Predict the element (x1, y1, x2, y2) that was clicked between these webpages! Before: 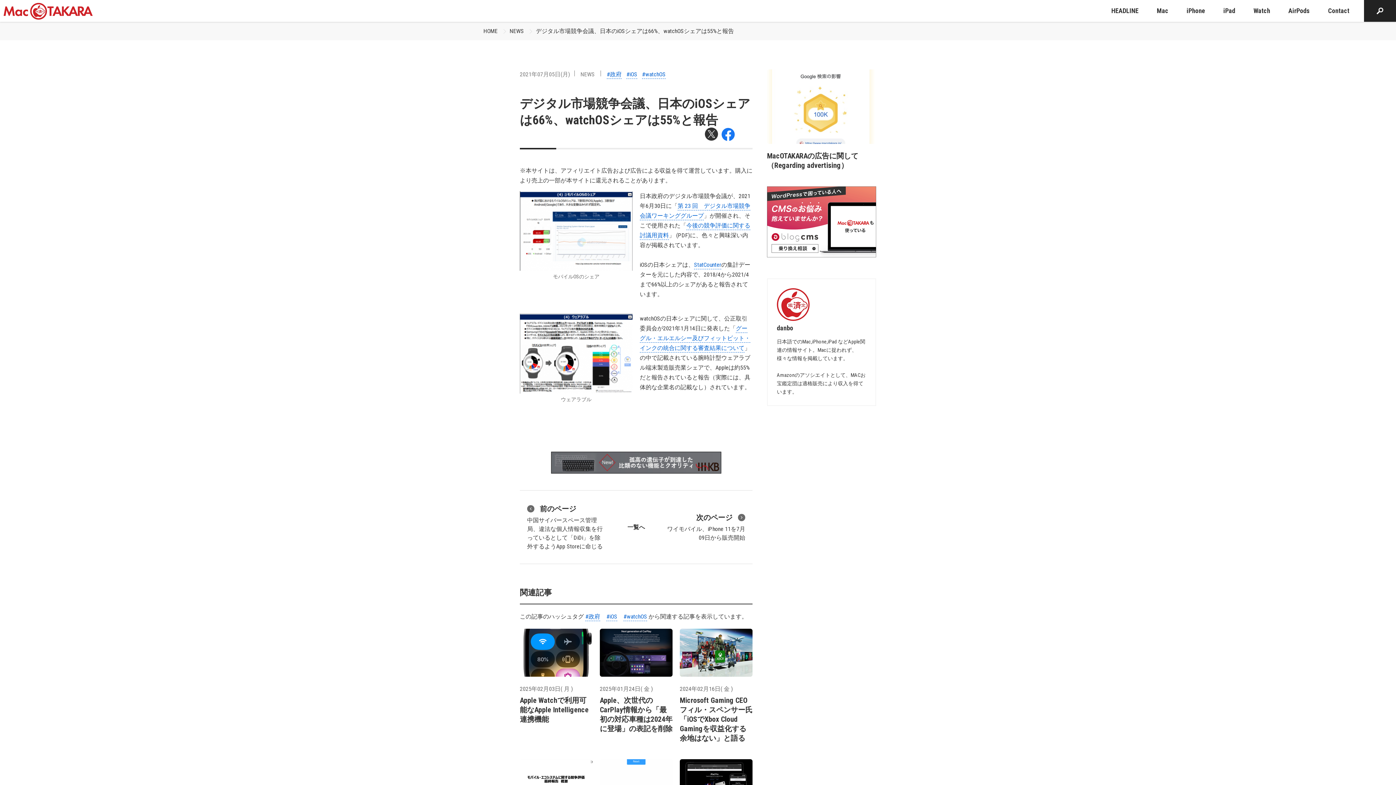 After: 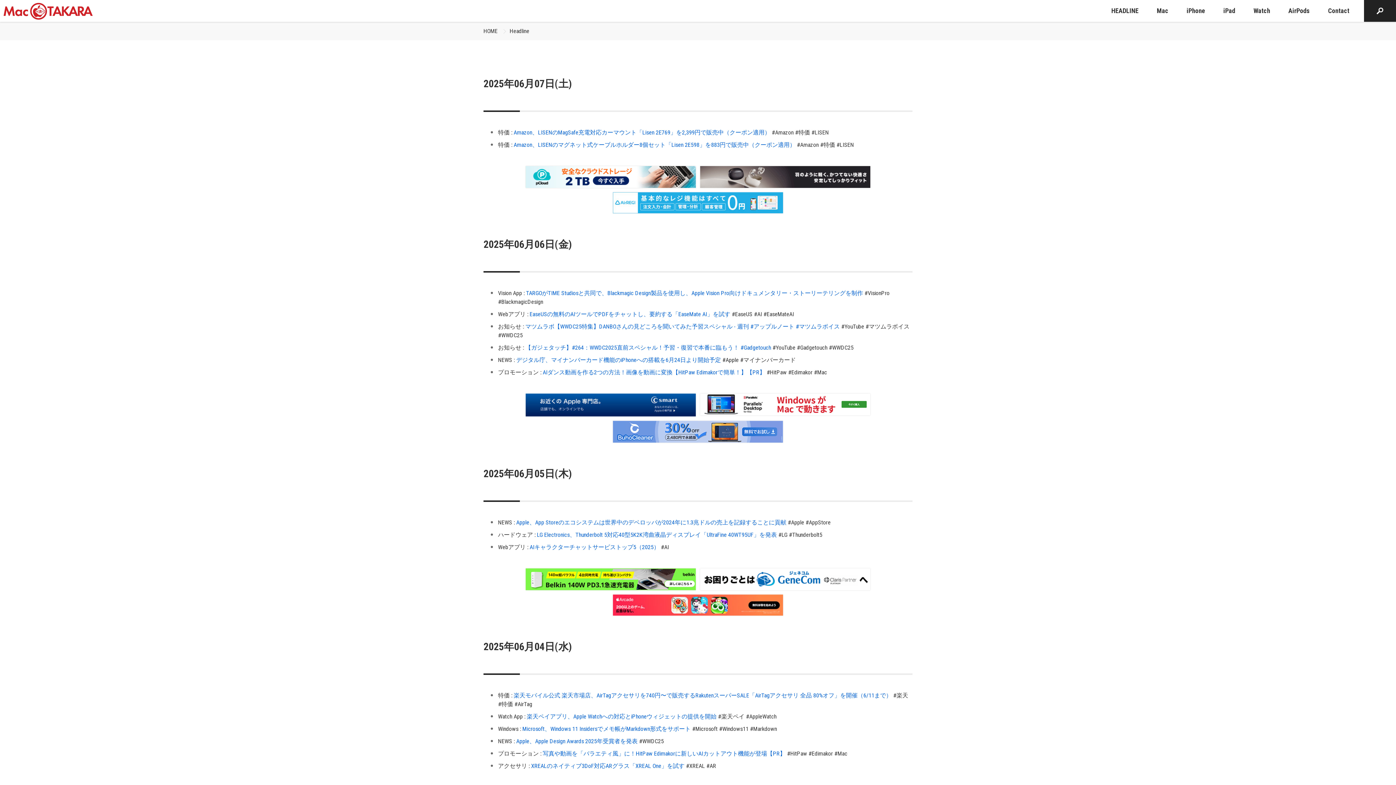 Action: label: HEADLINE bbox: (1106, 0, 1144, 21)